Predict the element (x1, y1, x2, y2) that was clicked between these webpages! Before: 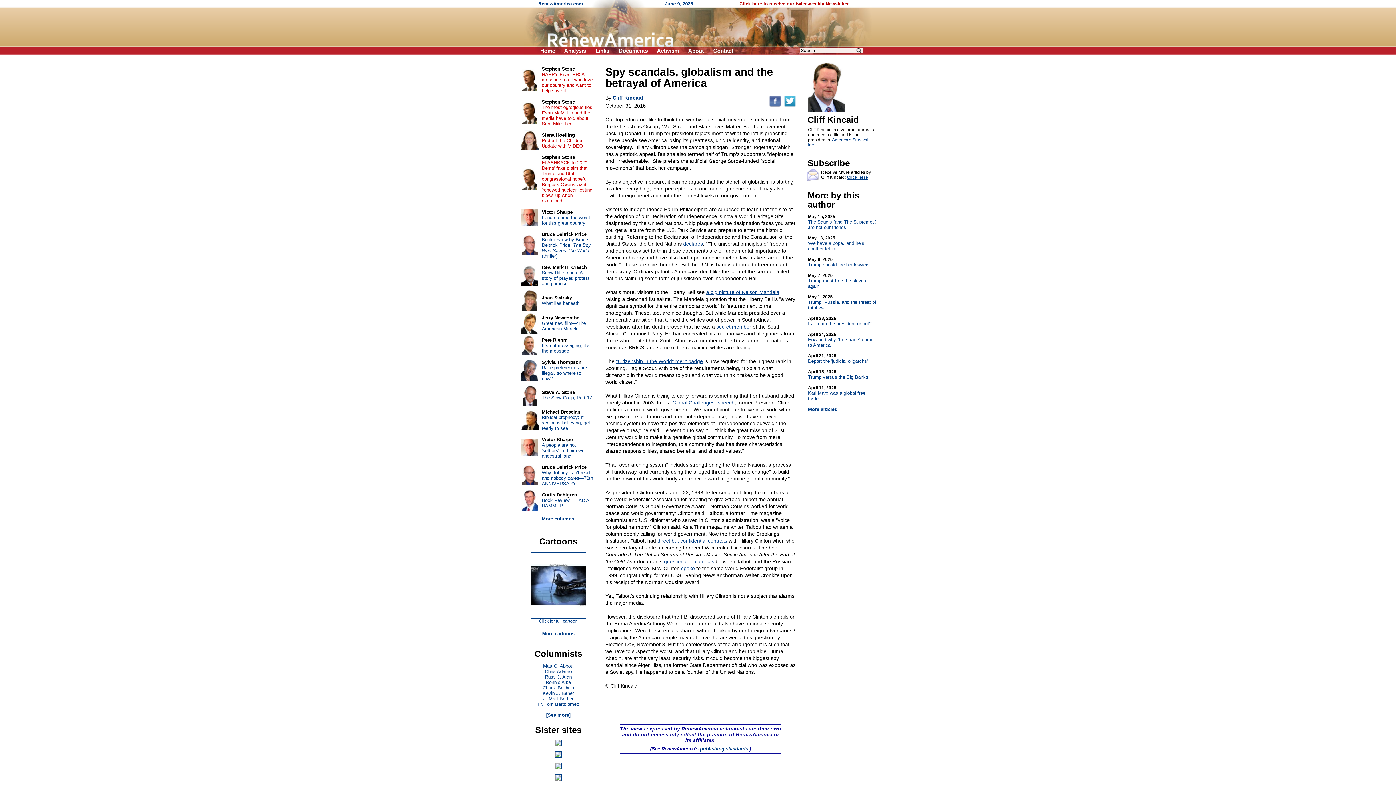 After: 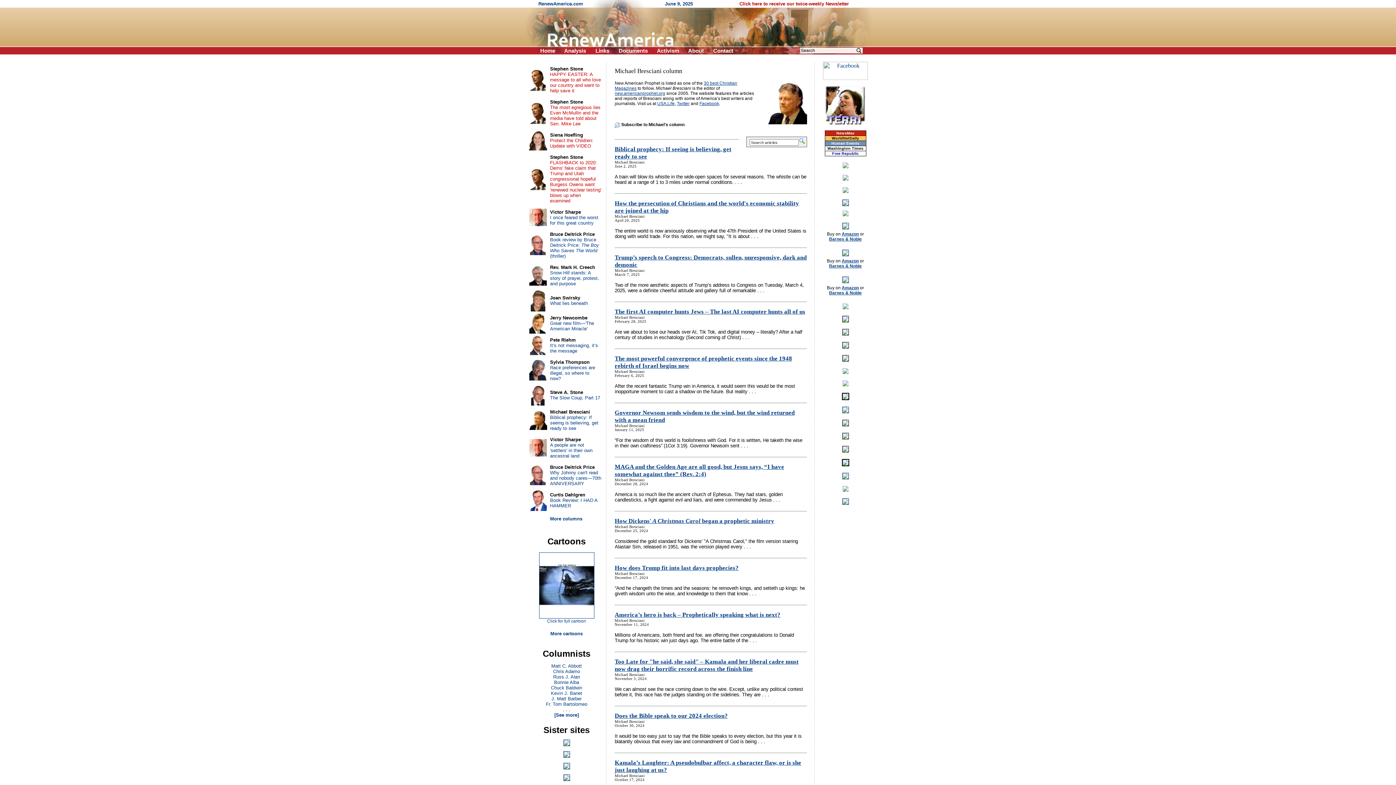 Action: bbox: (520, 425, 539, 431)